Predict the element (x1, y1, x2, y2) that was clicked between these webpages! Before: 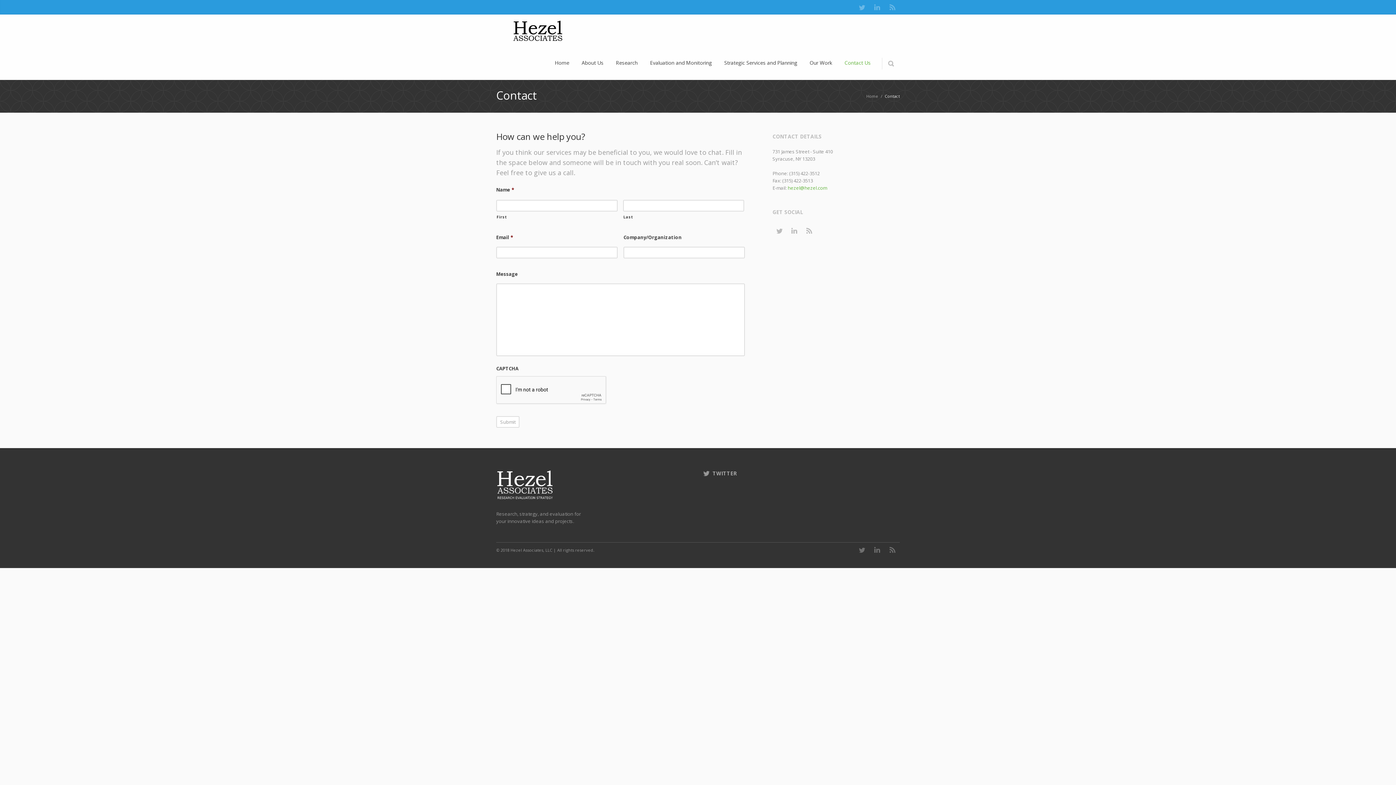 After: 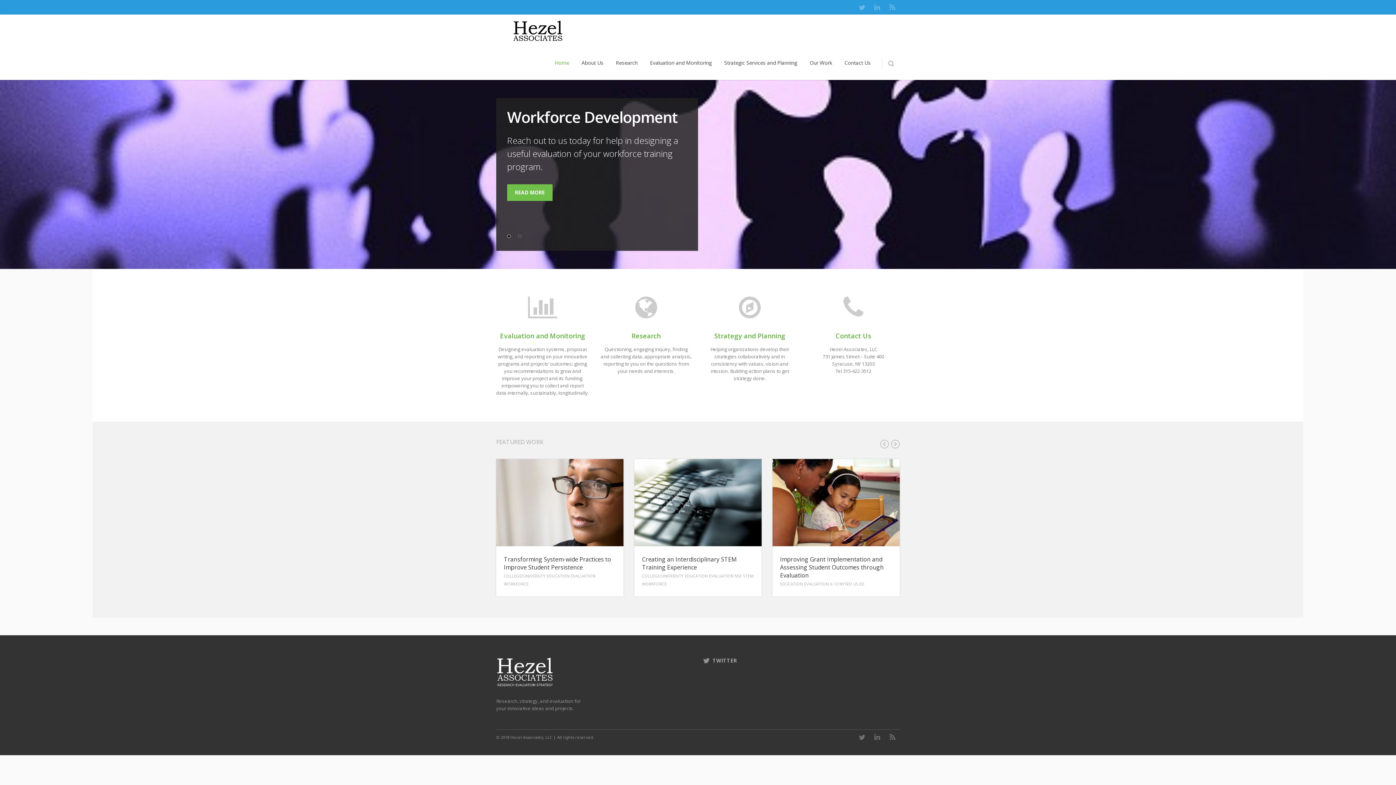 Action: bbox: (554, 47, 569, 80) label: Home